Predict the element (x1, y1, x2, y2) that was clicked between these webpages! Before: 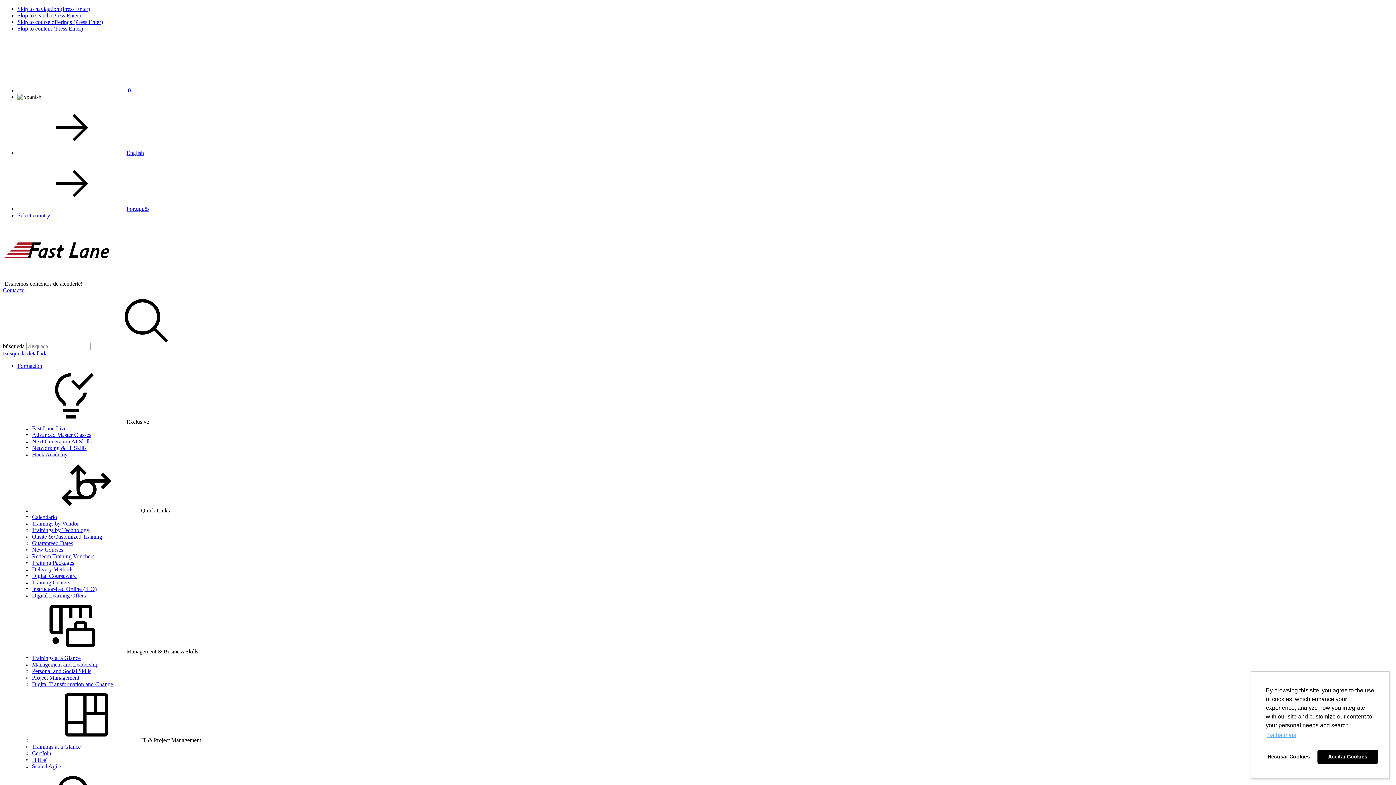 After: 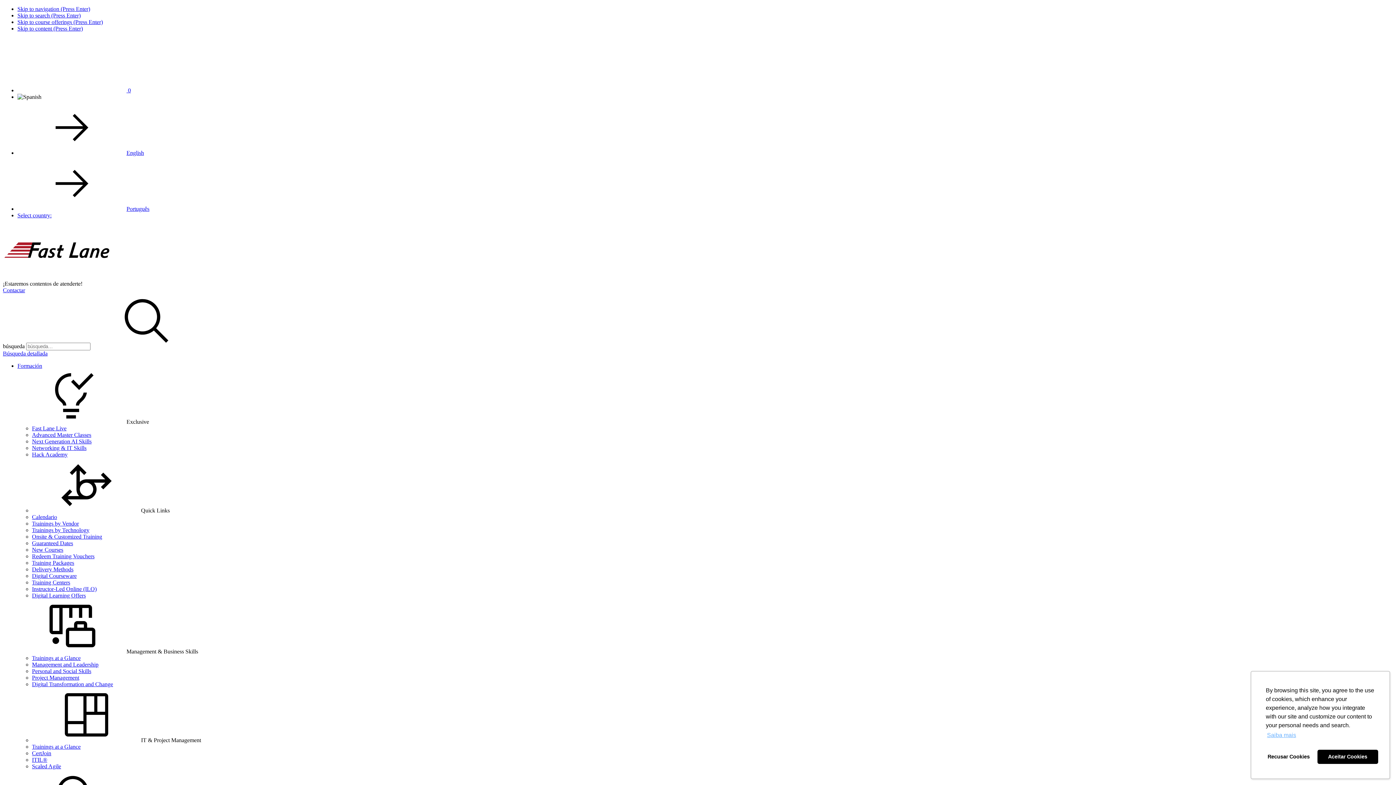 Action: bbox: (32, 560, 74, 566) label: Training Packages